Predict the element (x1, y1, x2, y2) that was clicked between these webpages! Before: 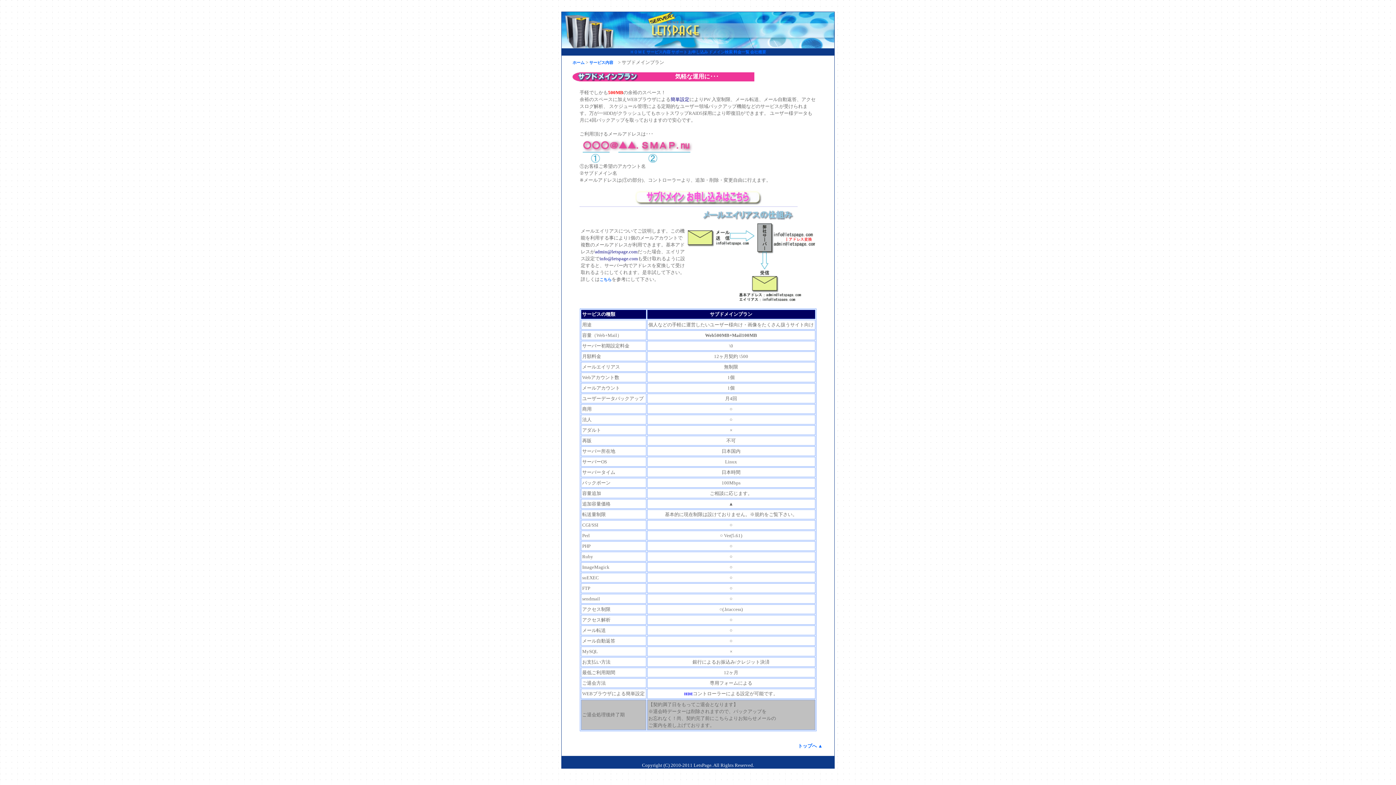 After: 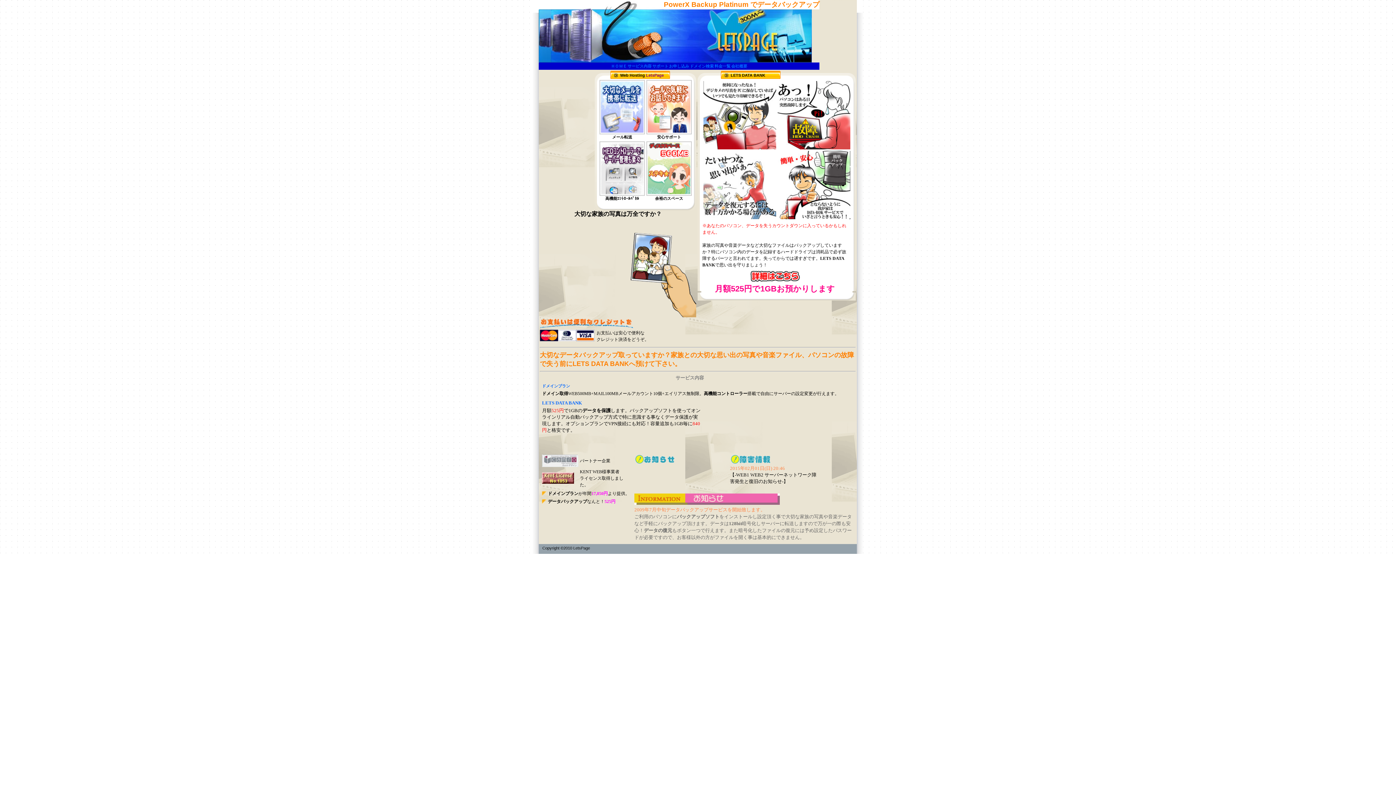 Action: bbox: (572, 60, 584, 64) label: ホーム